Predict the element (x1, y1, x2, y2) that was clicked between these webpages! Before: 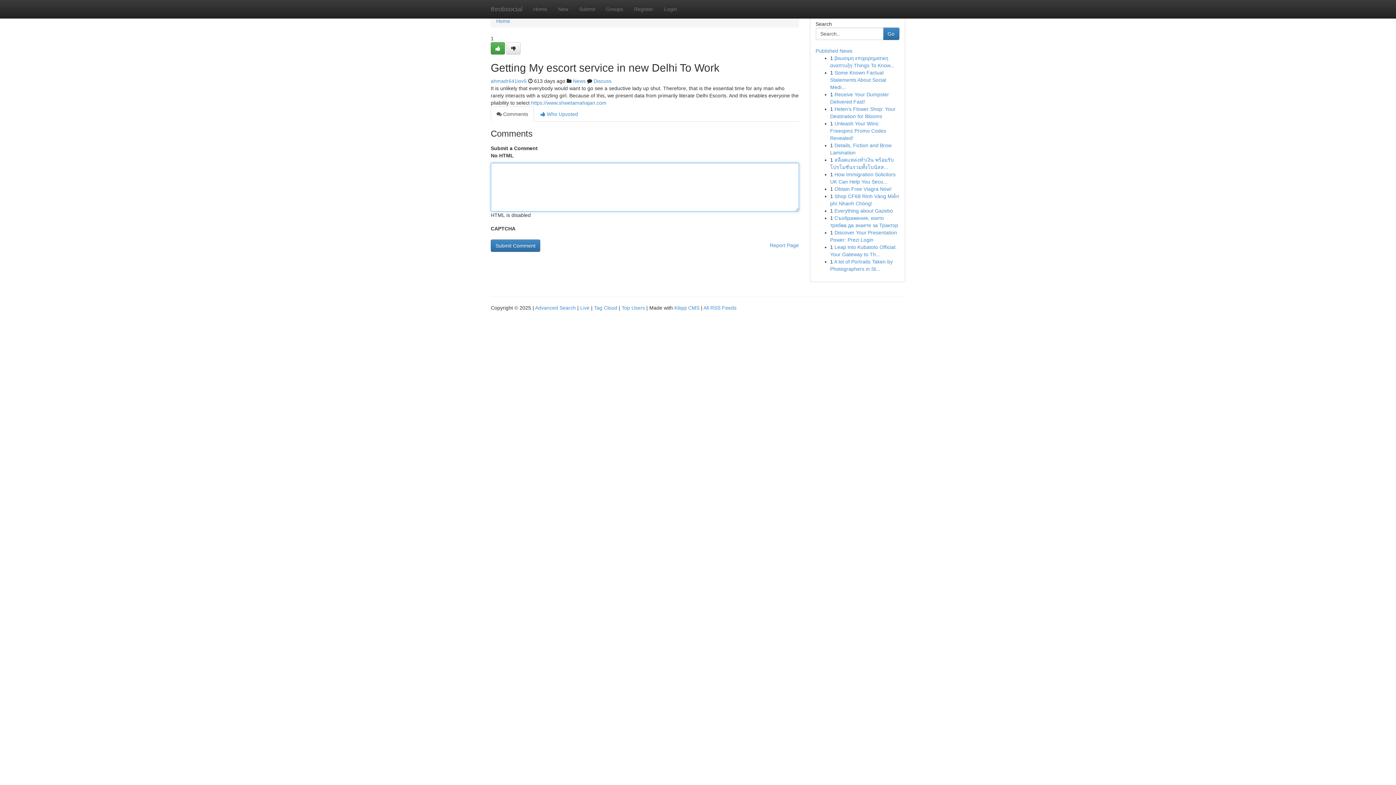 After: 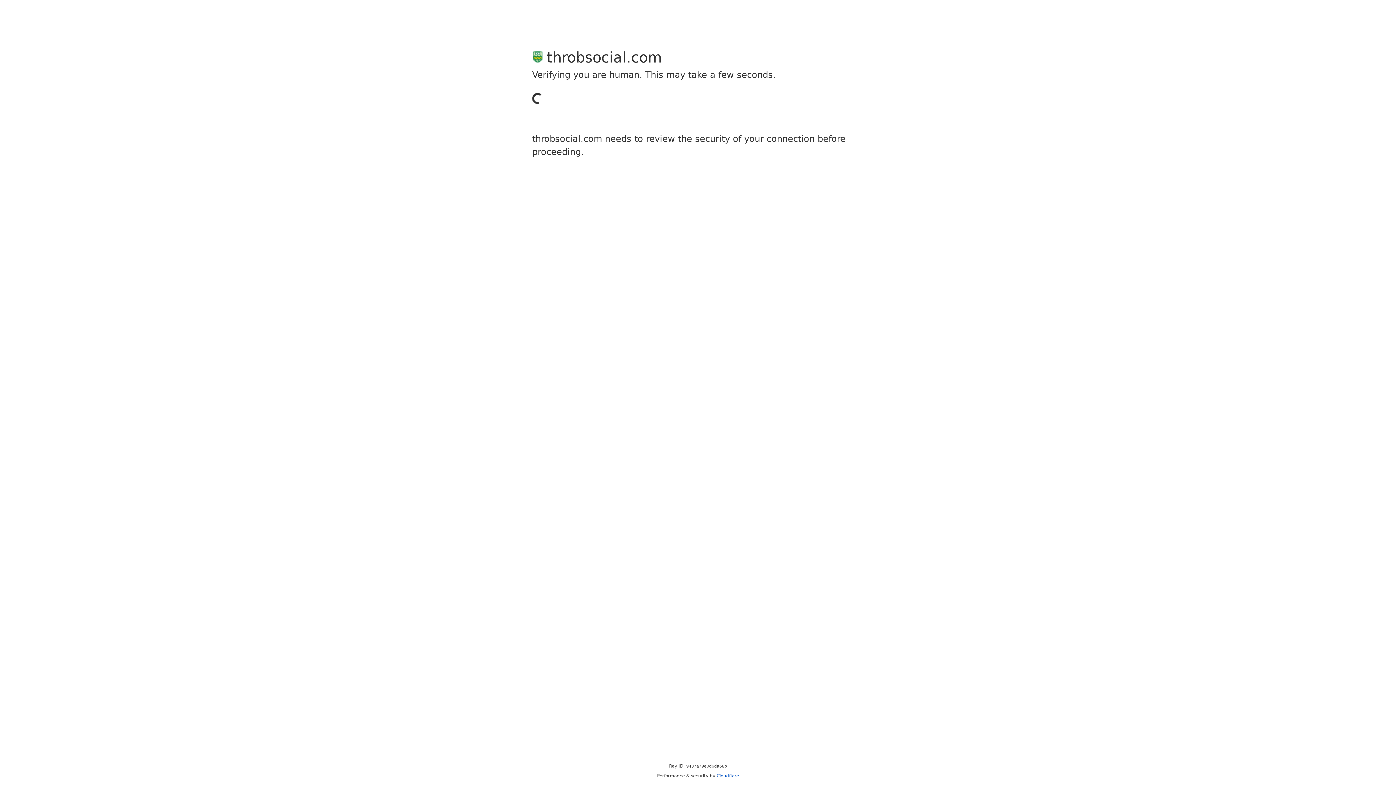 Action: bbox: (506, 42, 520, 54)